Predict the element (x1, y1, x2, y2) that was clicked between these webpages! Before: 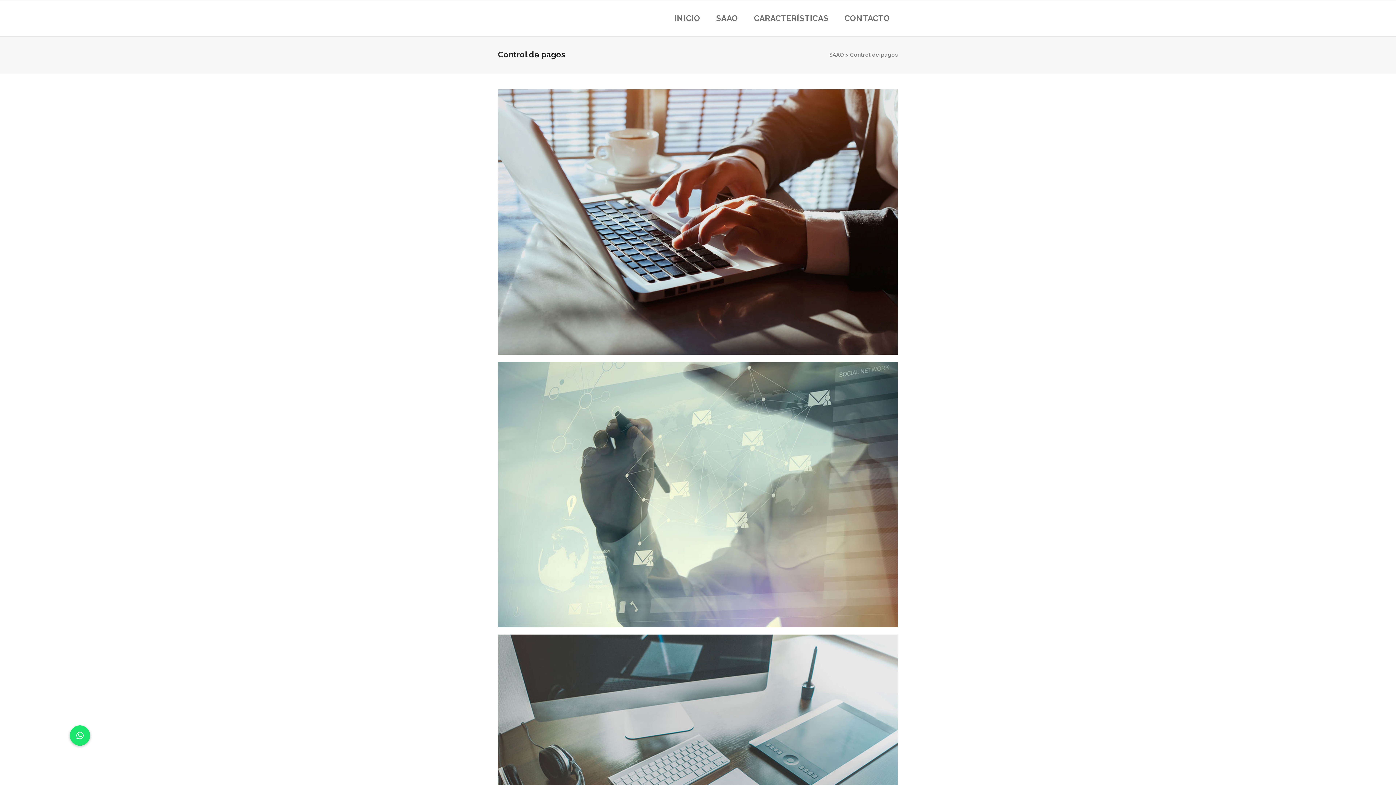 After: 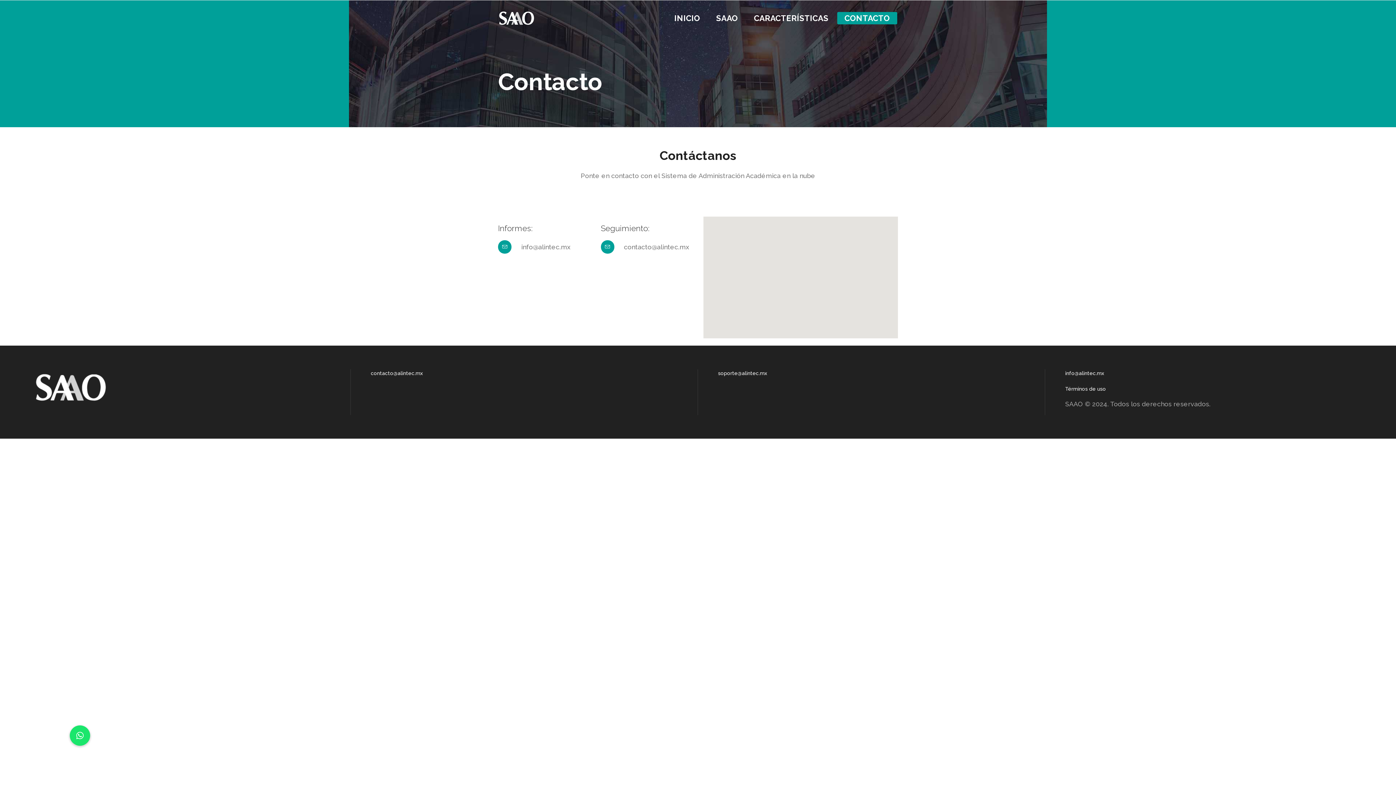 Action: bbox: (837, 0, 897, 36) label: CONTACTO